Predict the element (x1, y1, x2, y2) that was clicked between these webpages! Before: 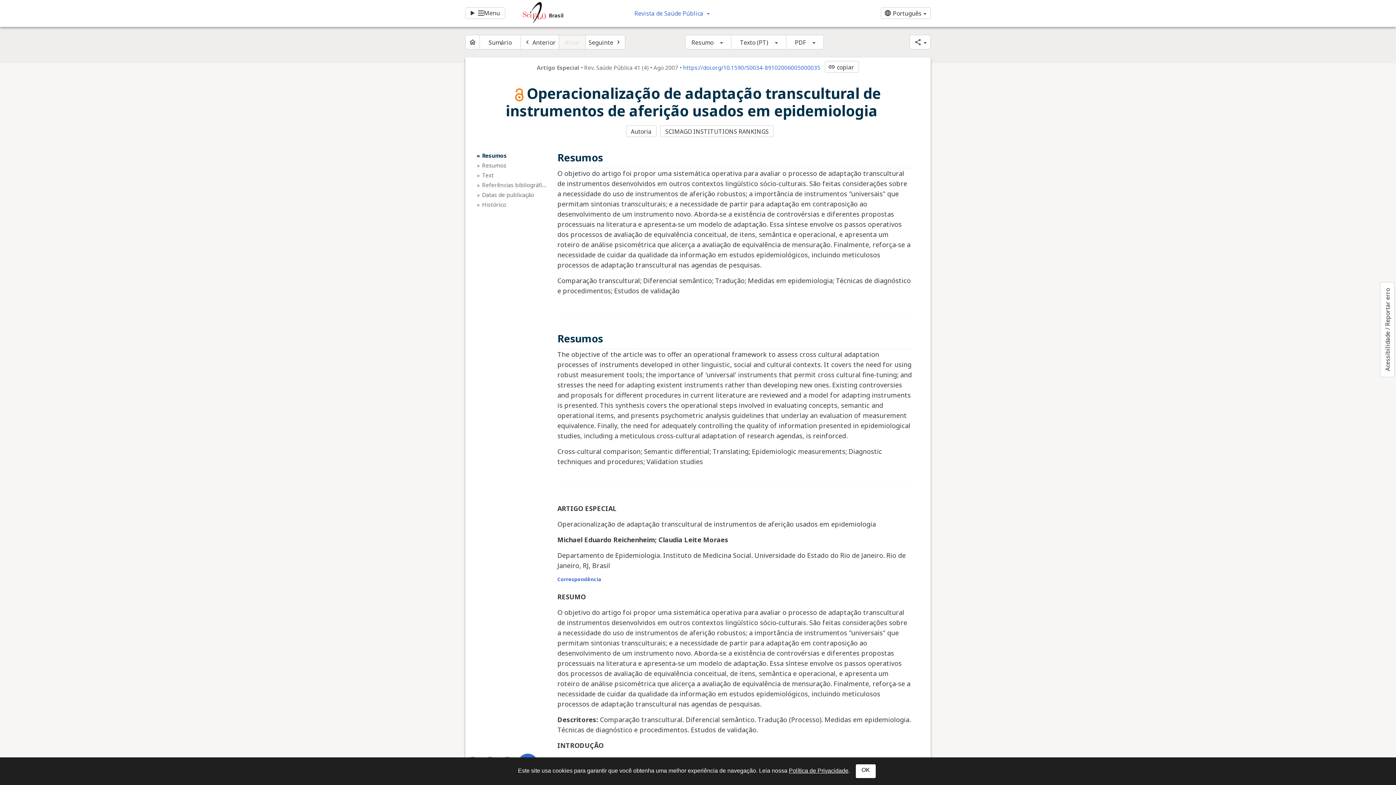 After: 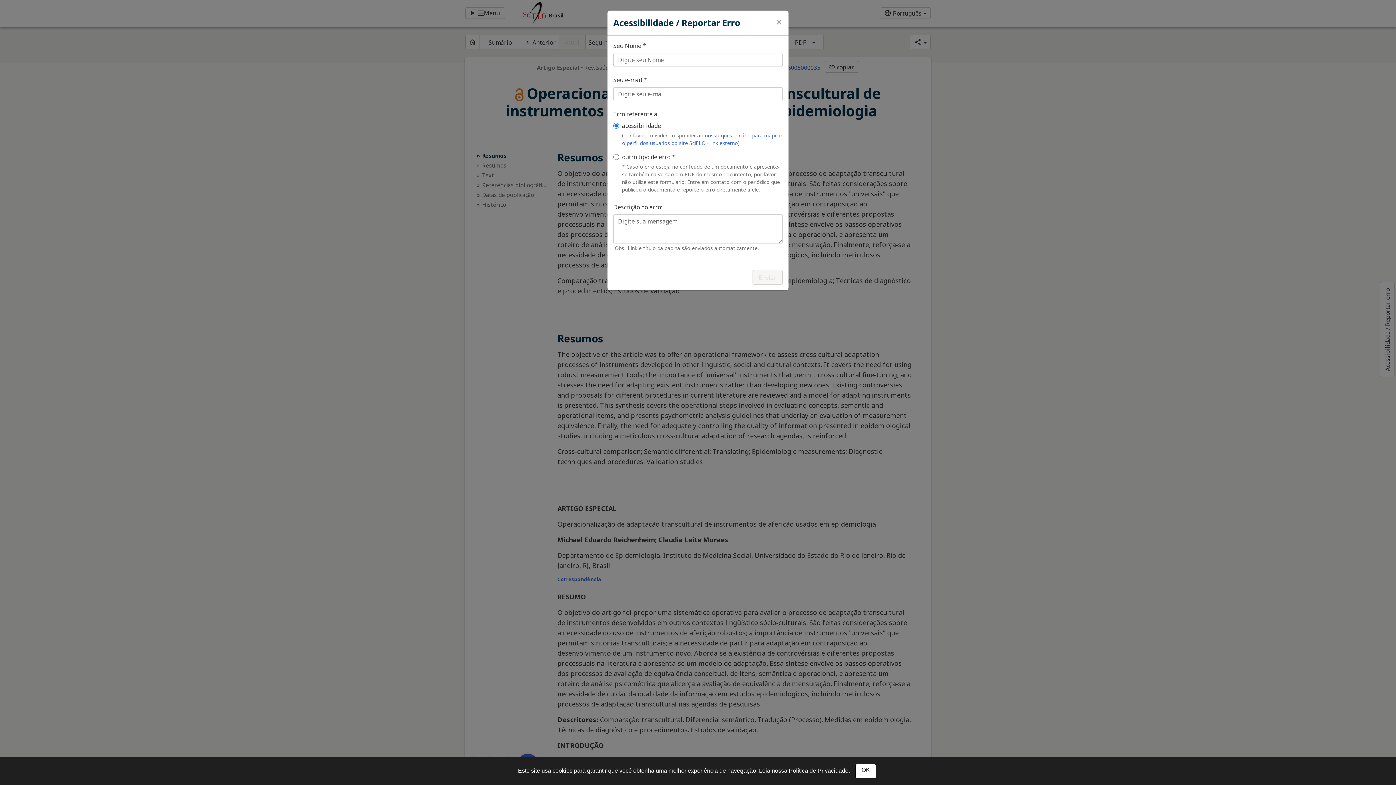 Action: bbox: (1380, 282, 1394, 377) label: Acessibilidade / Reportar erro